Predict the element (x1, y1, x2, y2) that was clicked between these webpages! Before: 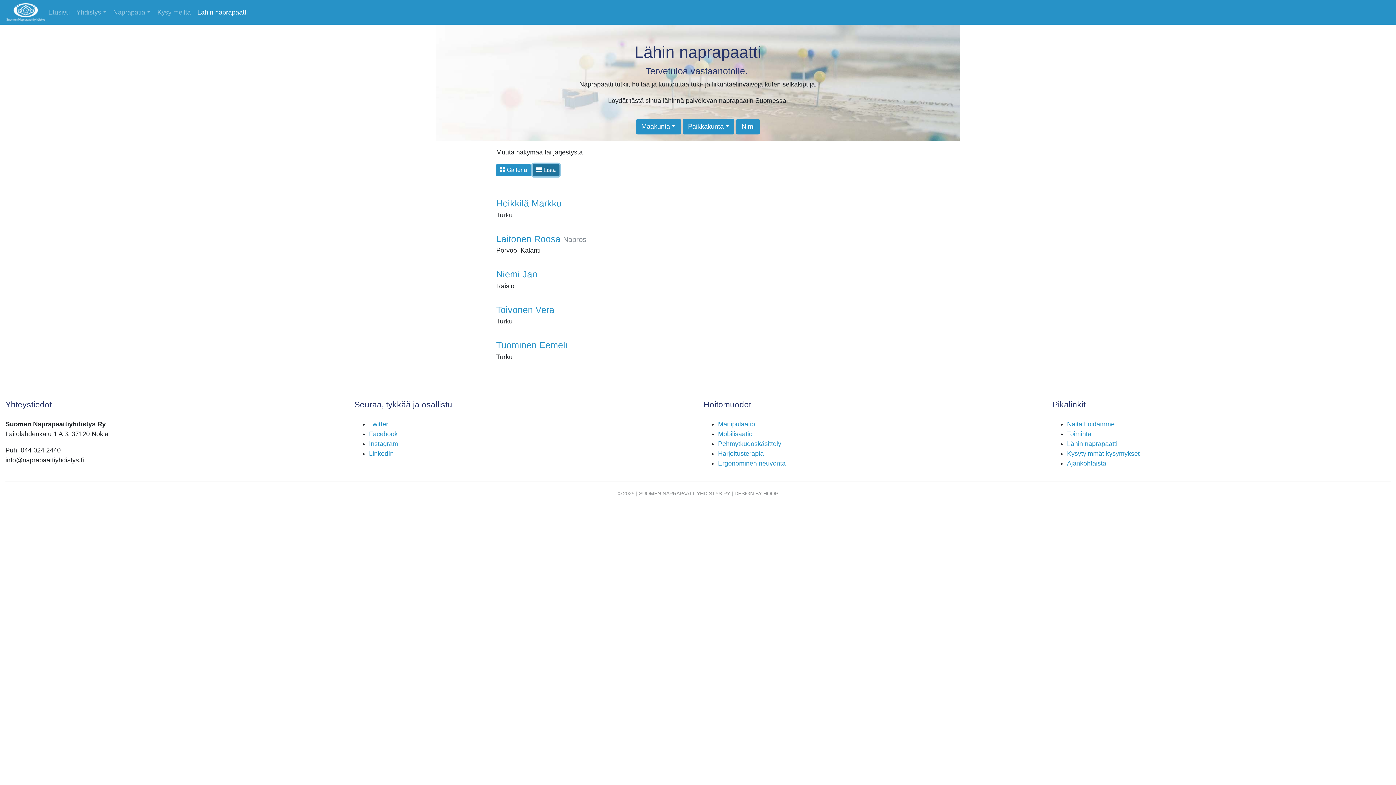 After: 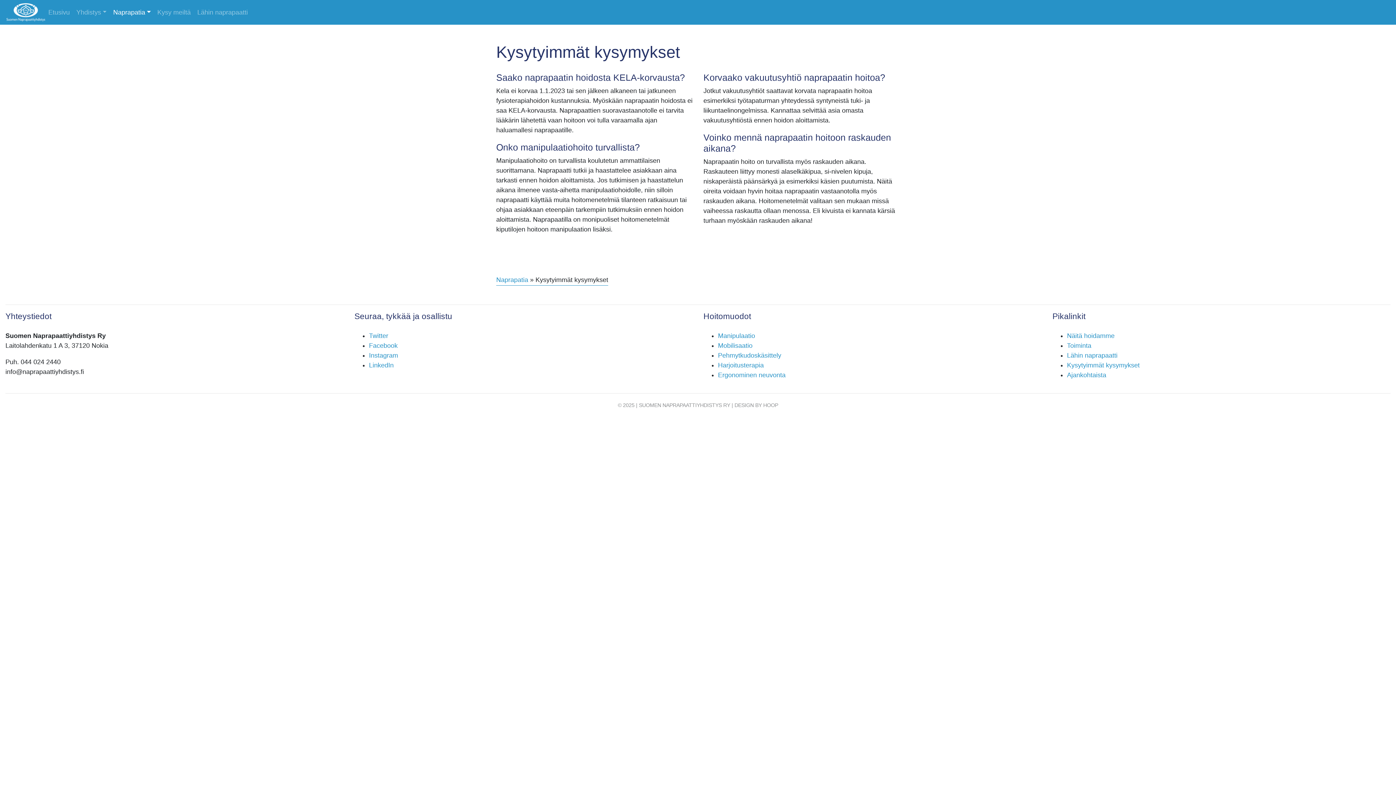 Action: bbox: (1067, 450, 1140, 457) label: Kysytyimmät kysymykset